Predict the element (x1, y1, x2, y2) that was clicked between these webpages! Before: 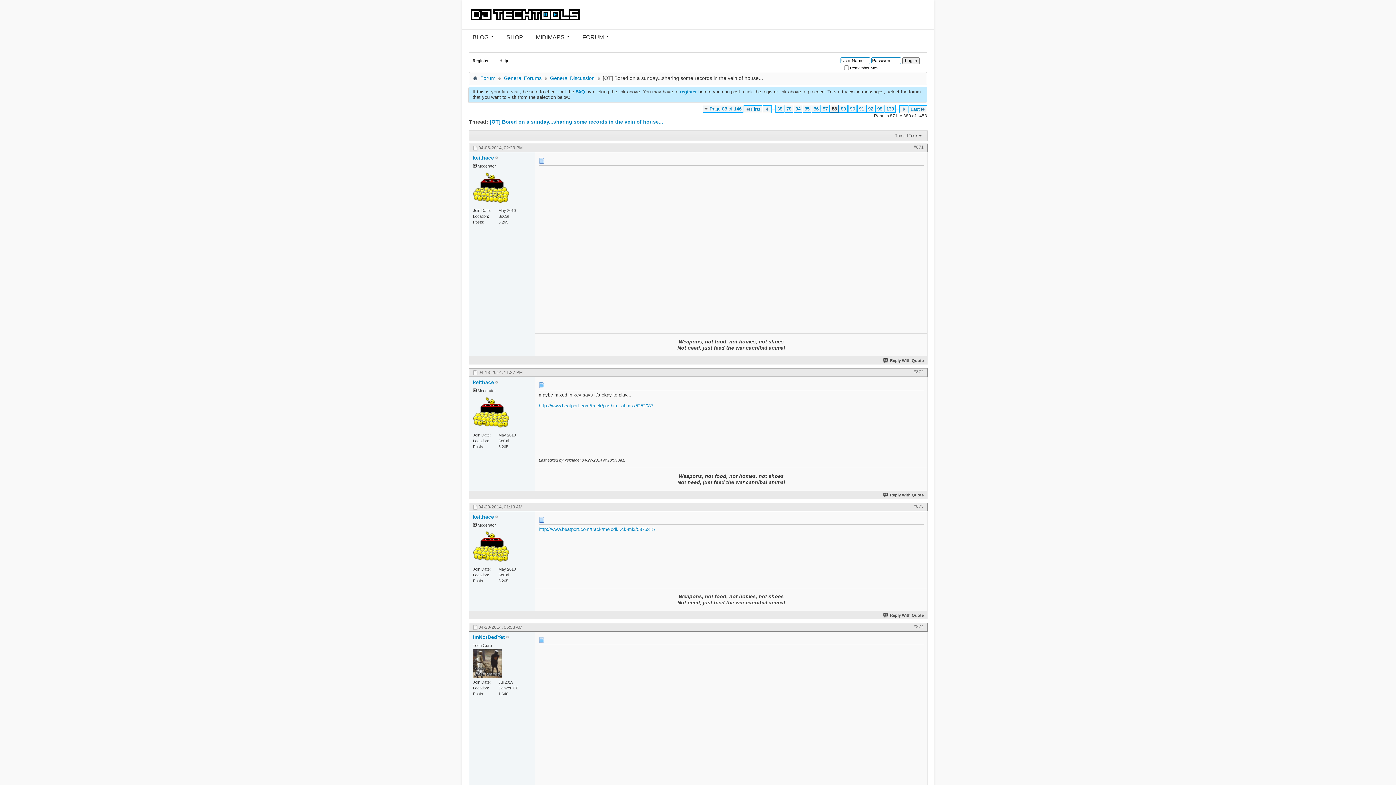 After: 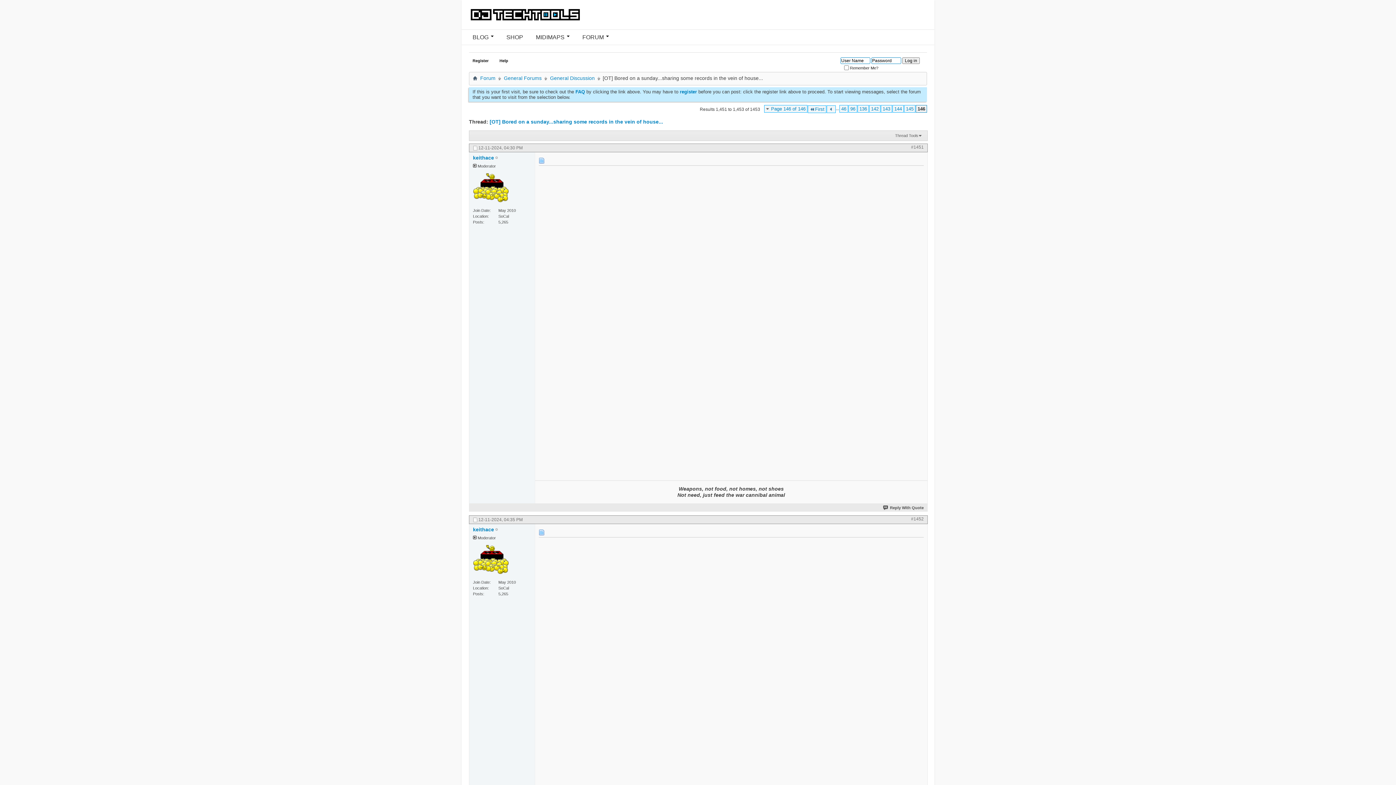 Action: label: Last bbox: (909, 105, 927, 113)